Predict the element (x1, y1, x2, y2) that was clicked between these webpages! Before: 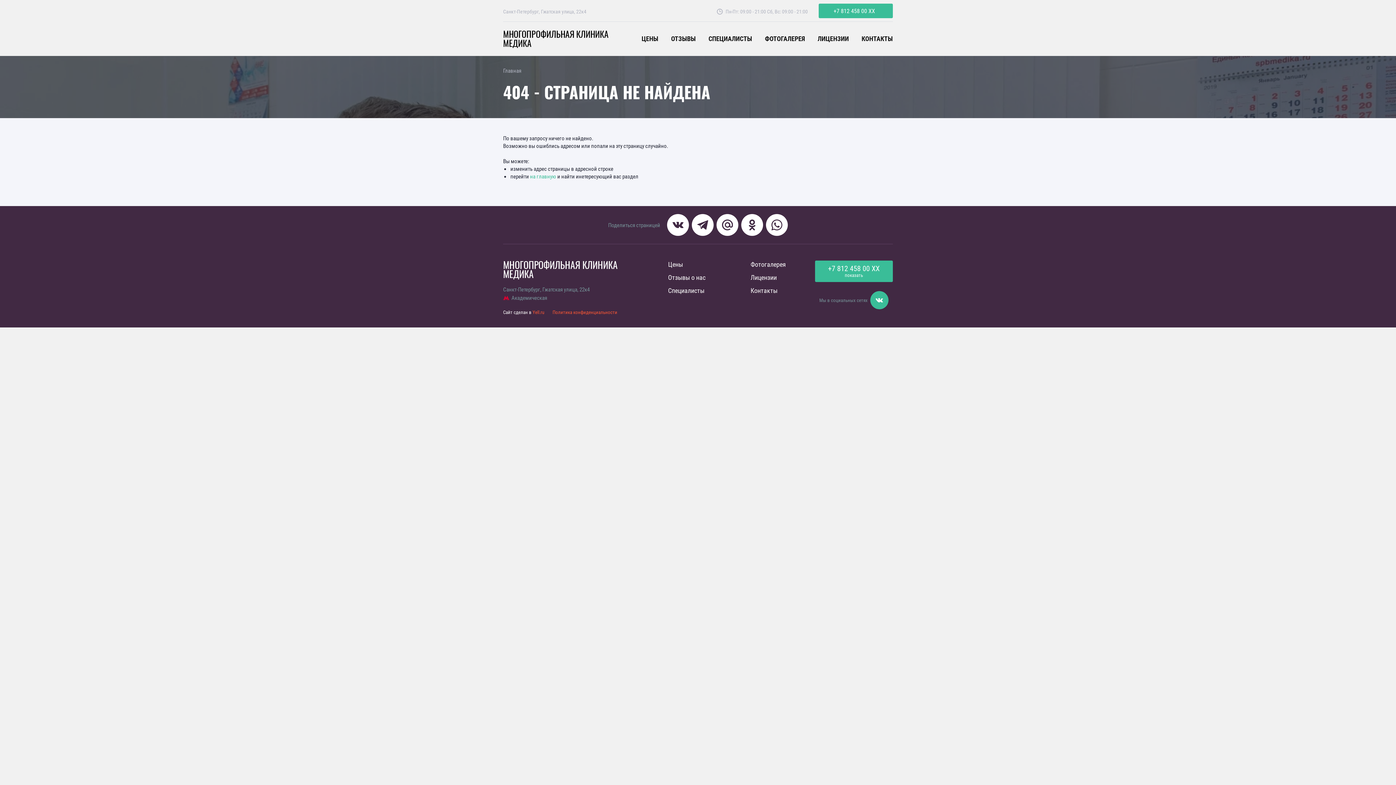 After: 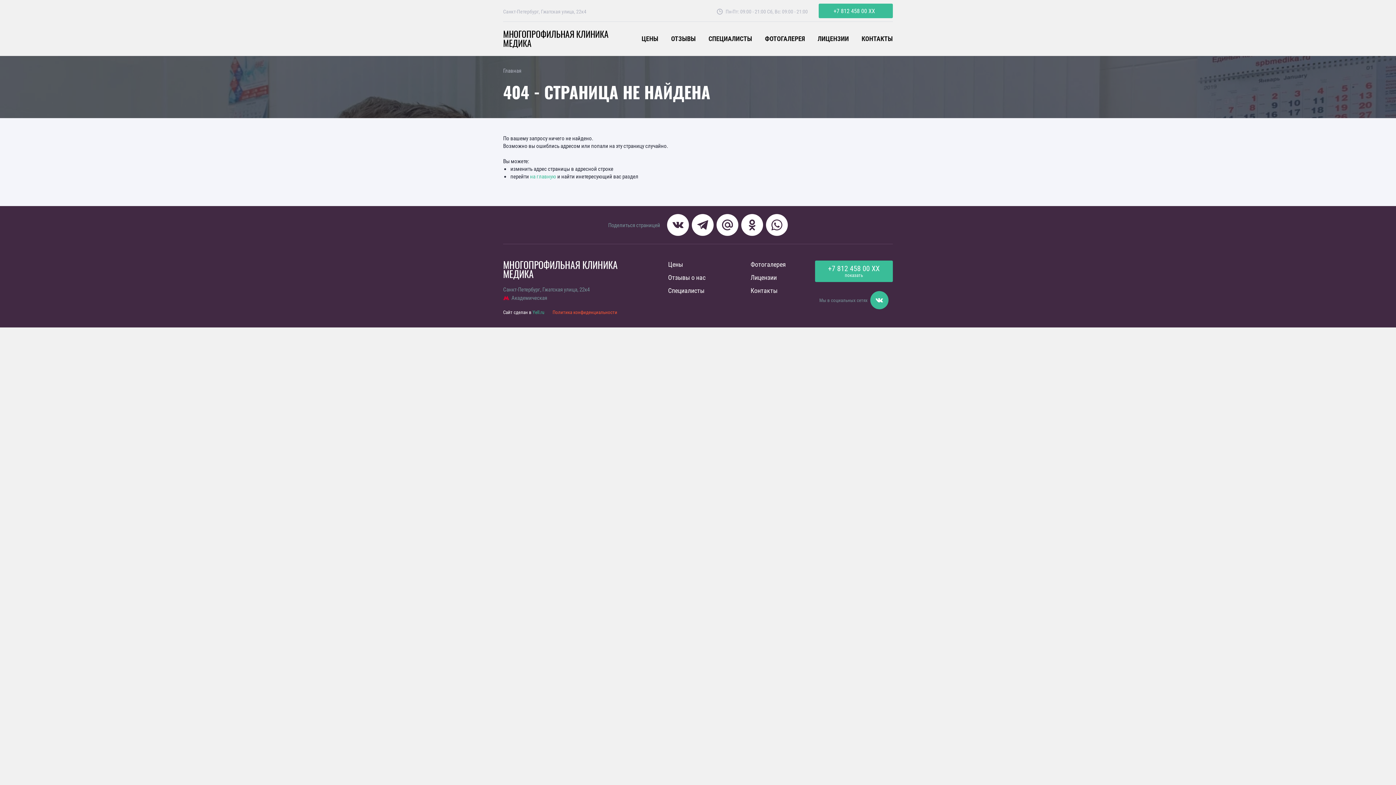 Action: bbox: (532, 309, 544, 315) label: Yell.ru